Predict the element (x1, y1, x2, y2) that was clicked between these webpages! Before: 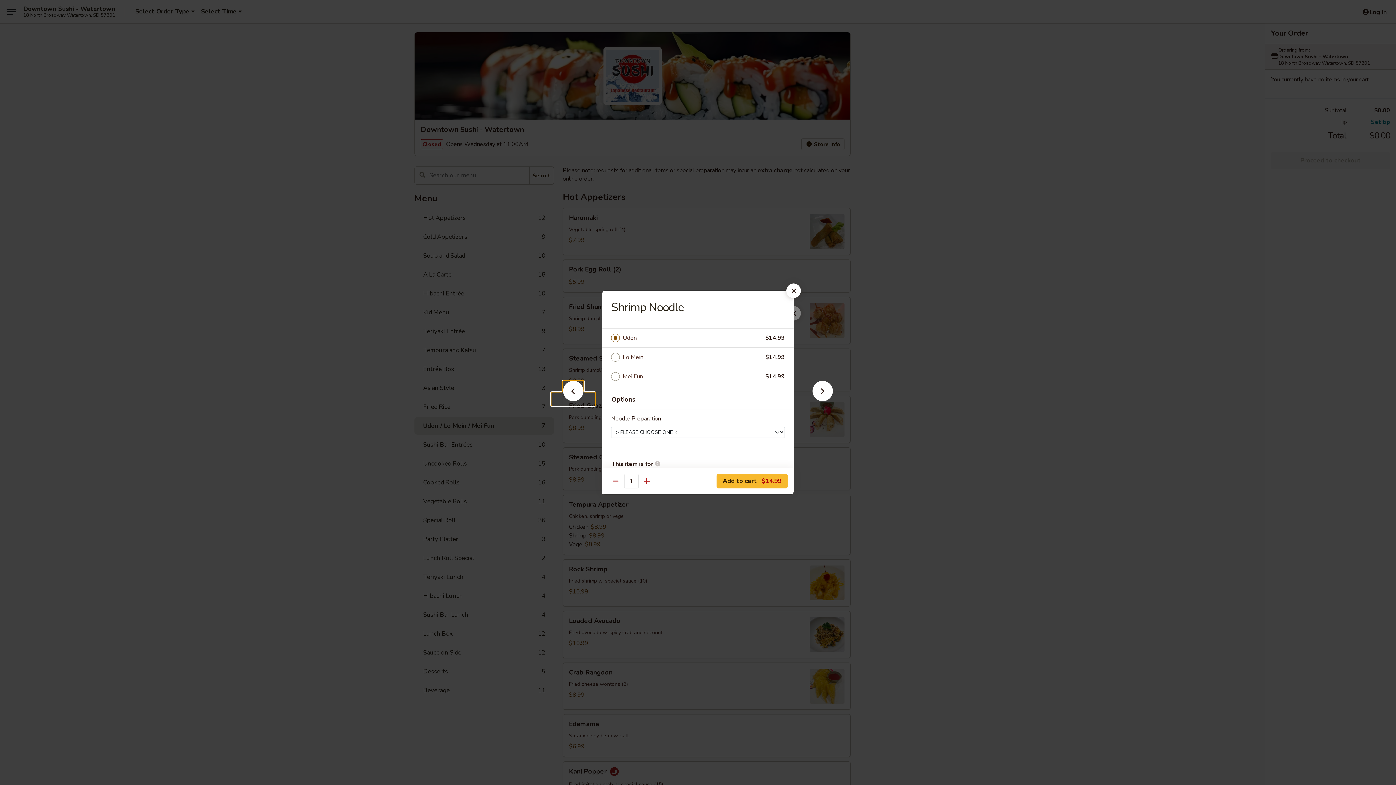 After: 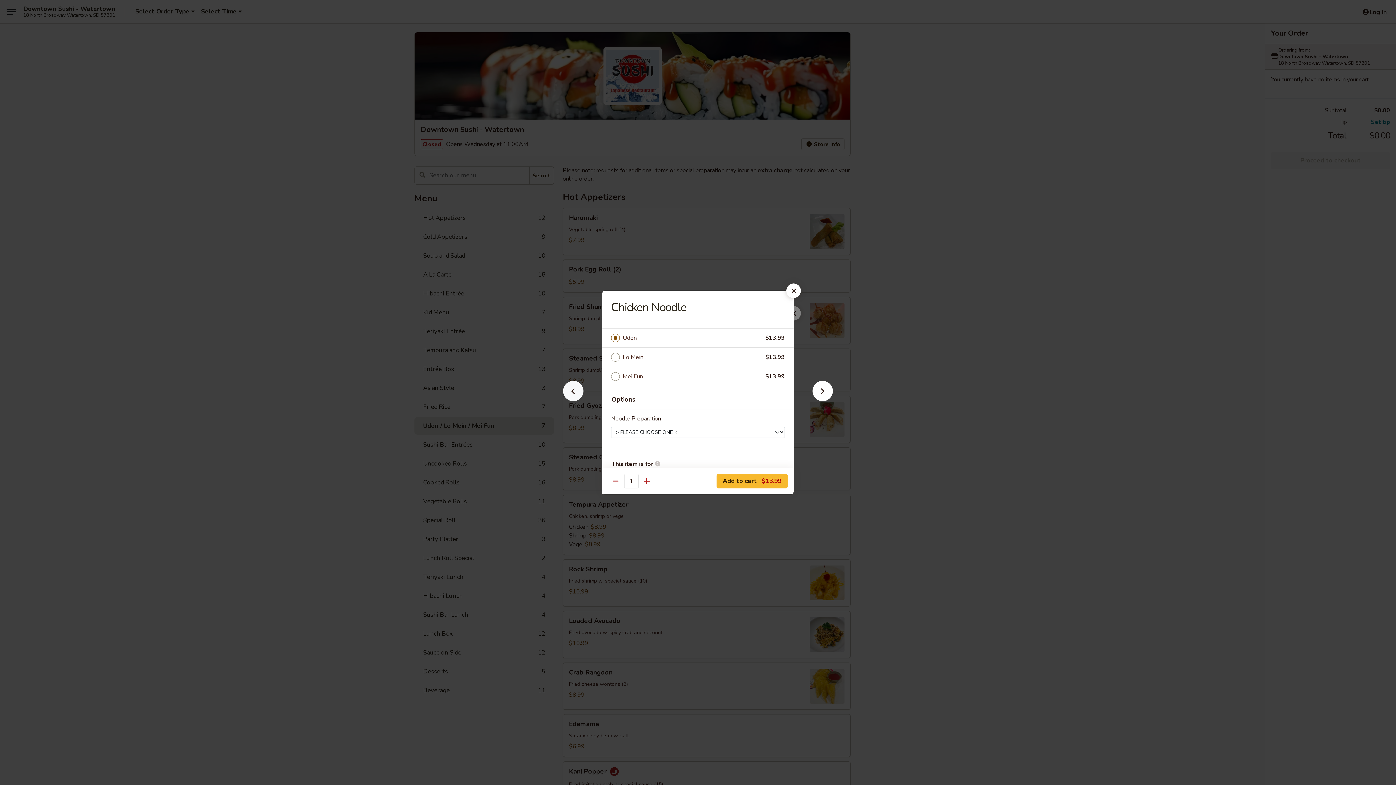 Action: bbox: (551, 392, 595, 405)